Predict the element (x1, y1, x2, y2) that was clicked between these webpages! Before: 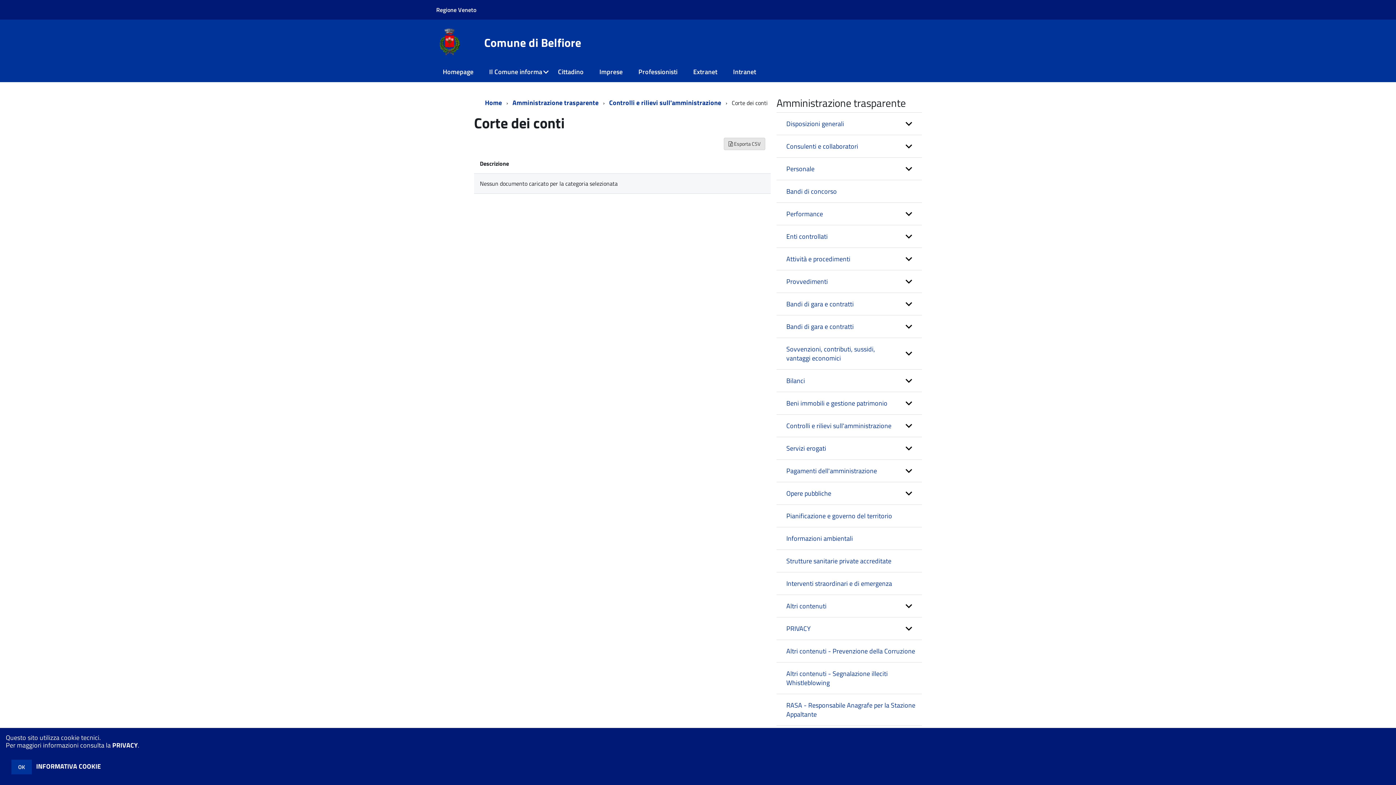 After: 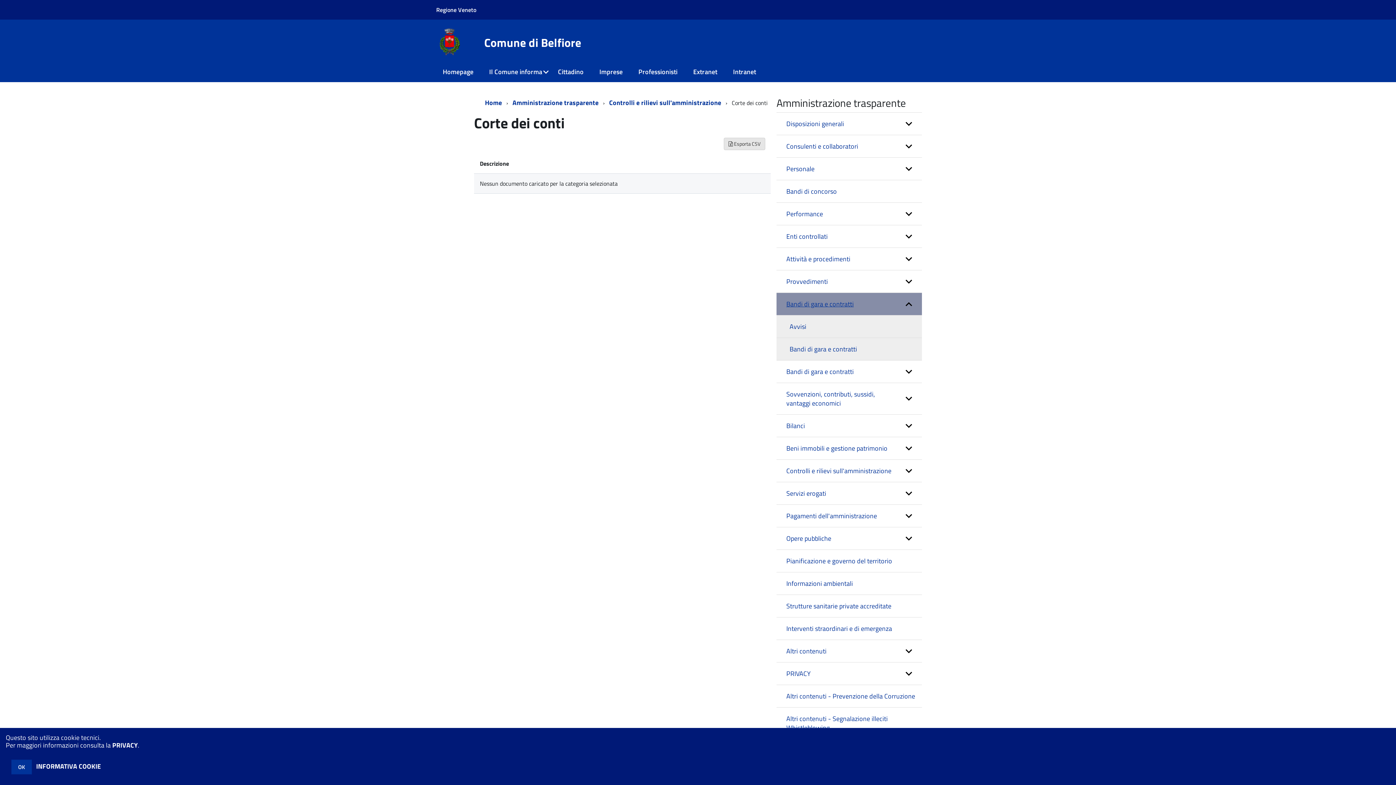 Action: label: expand bbox: (776, 293, 922, 315)